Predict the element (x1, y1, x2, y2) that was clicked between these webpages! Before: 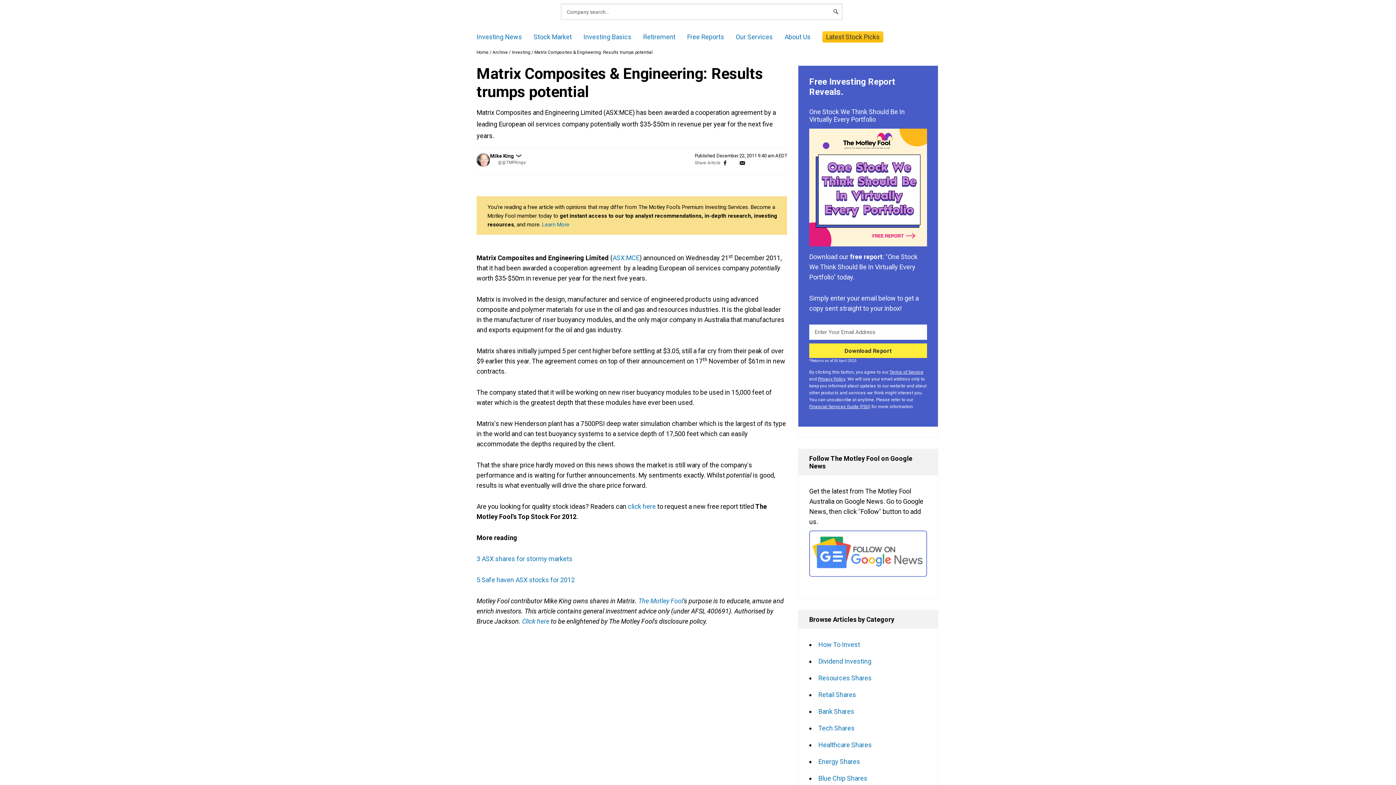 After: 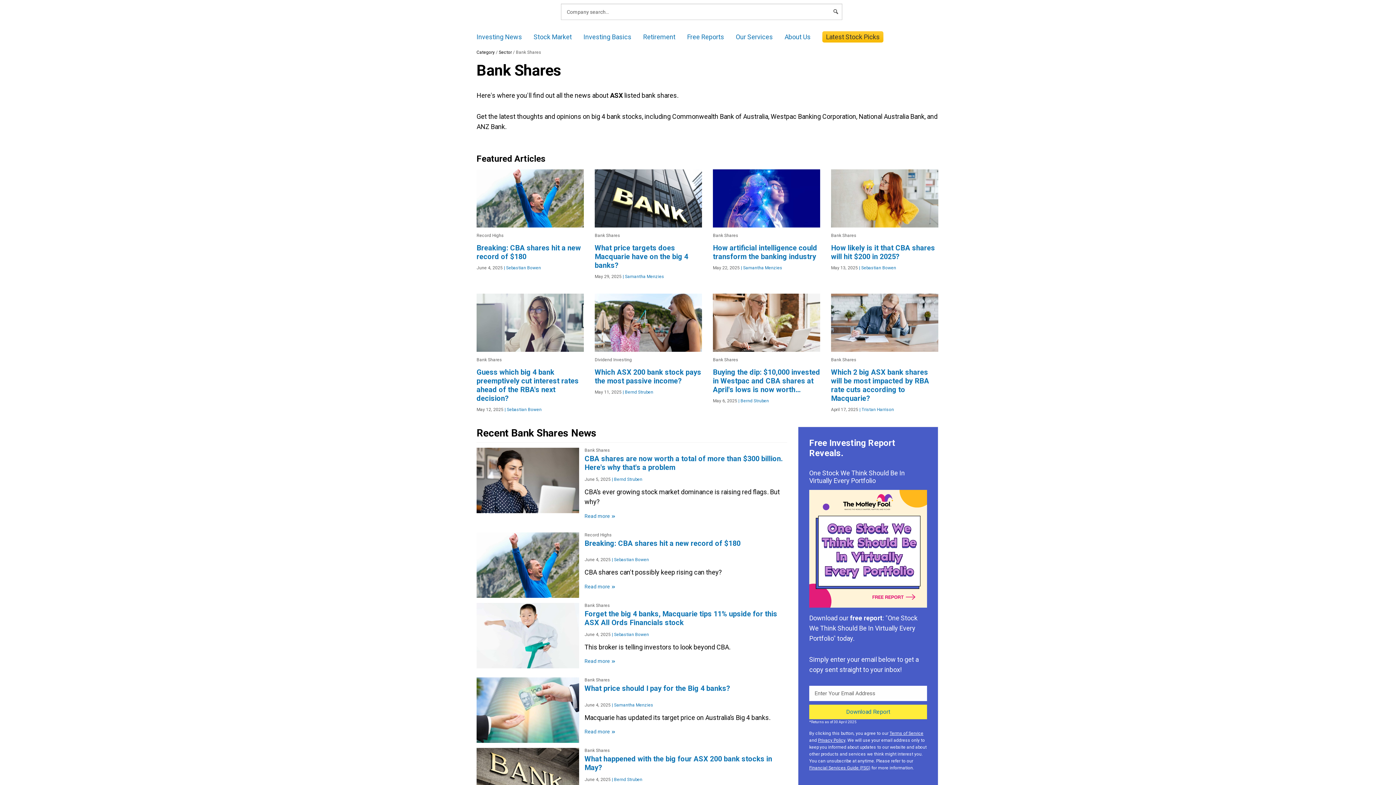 Action: label: Bank Shares bbox: (818, 707, 854, 715)